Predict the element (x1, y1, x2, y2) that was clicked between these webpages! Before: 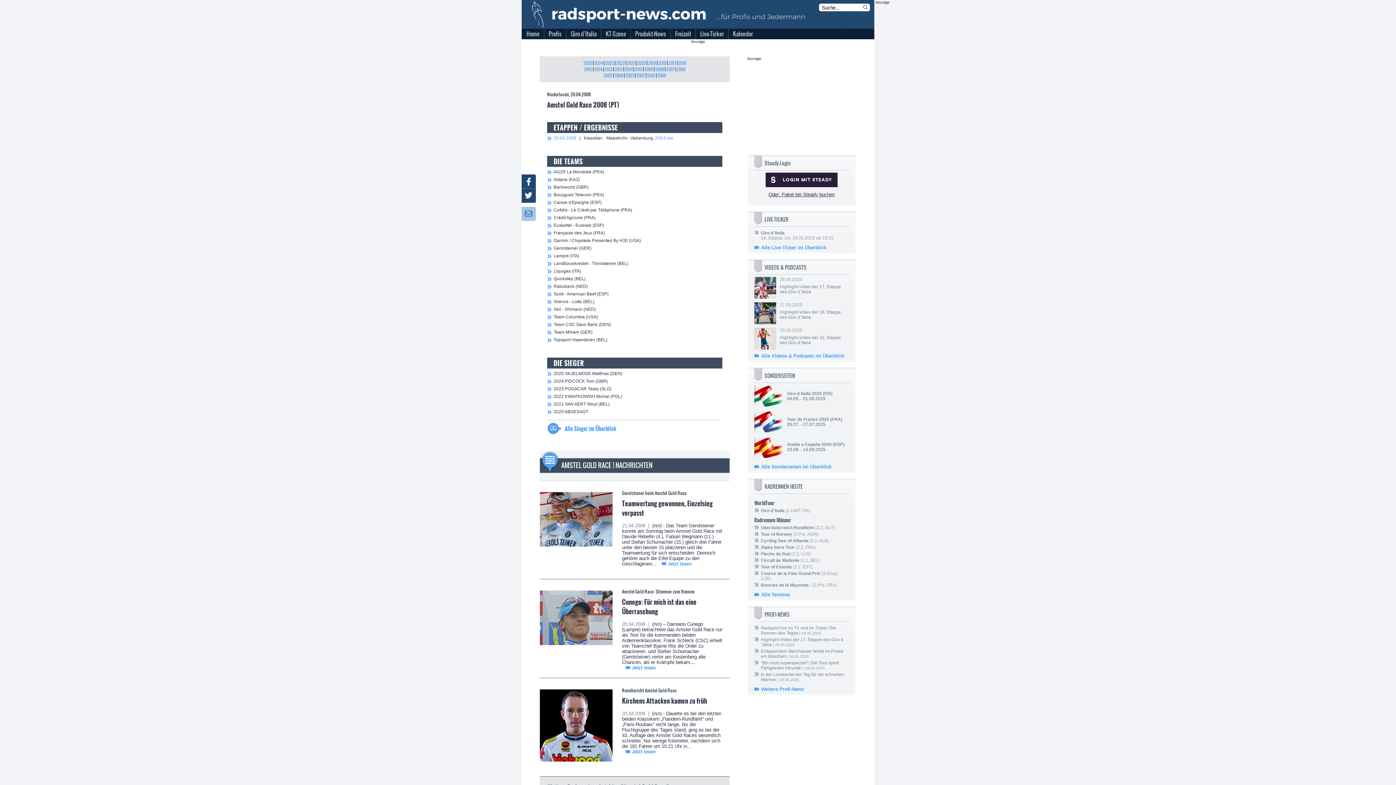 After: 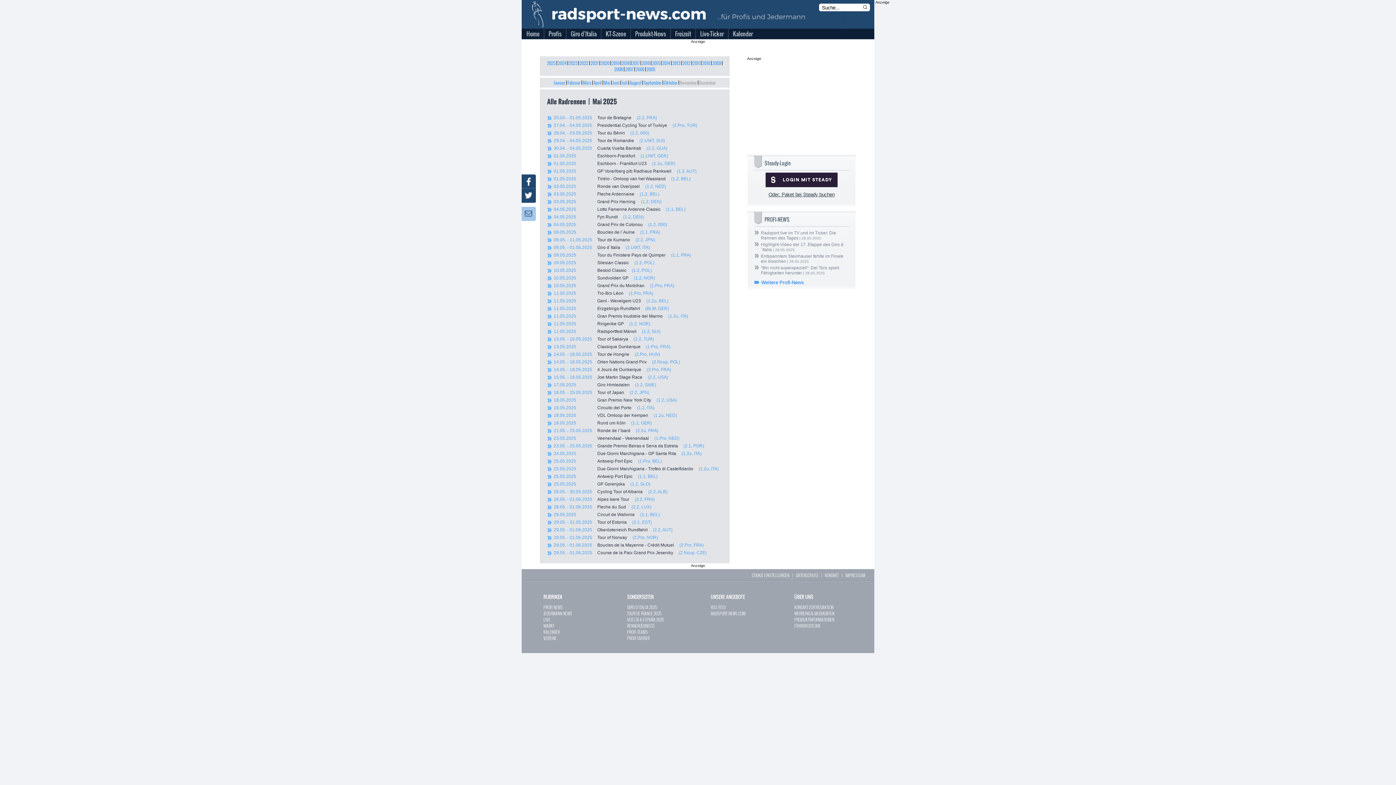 Action: bbox: (728, 27, 757, 39) label: Kalender